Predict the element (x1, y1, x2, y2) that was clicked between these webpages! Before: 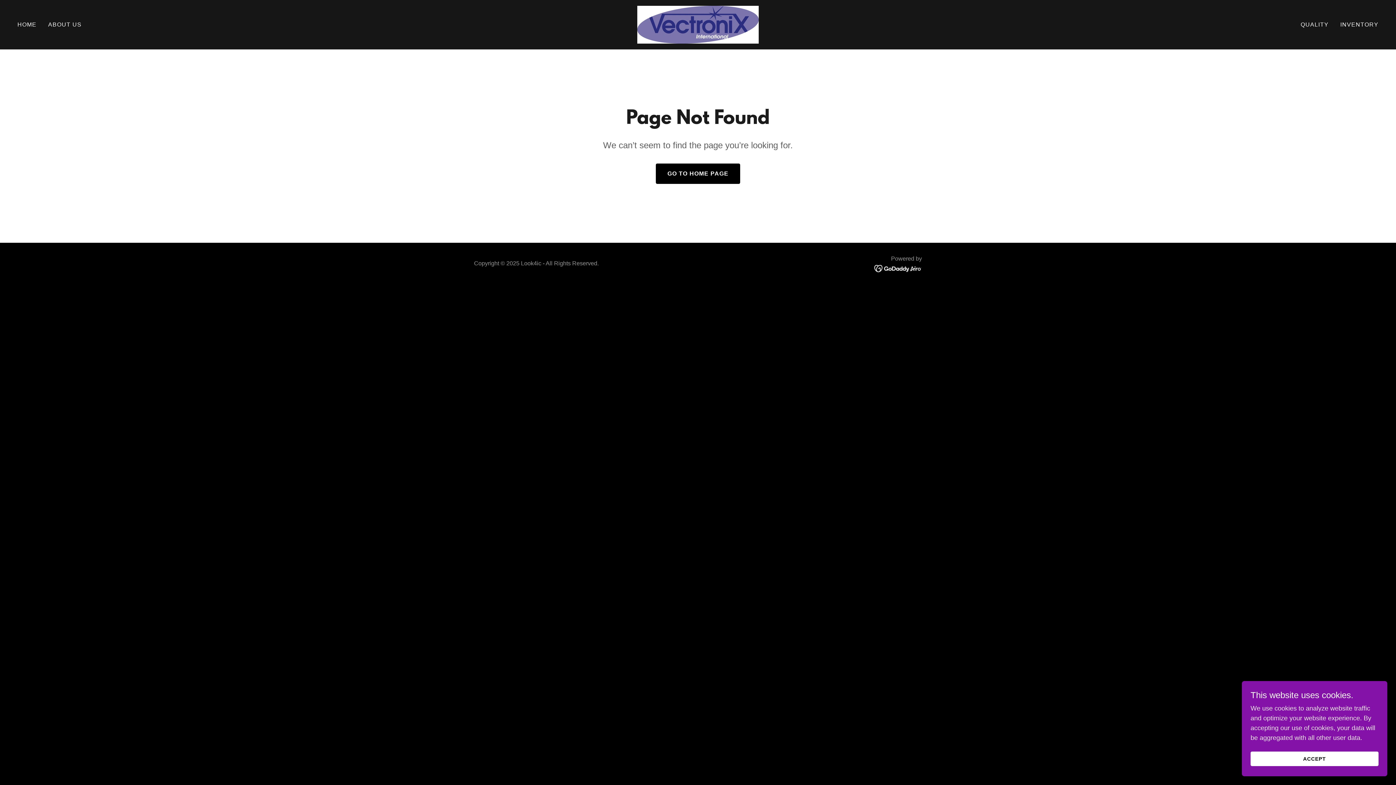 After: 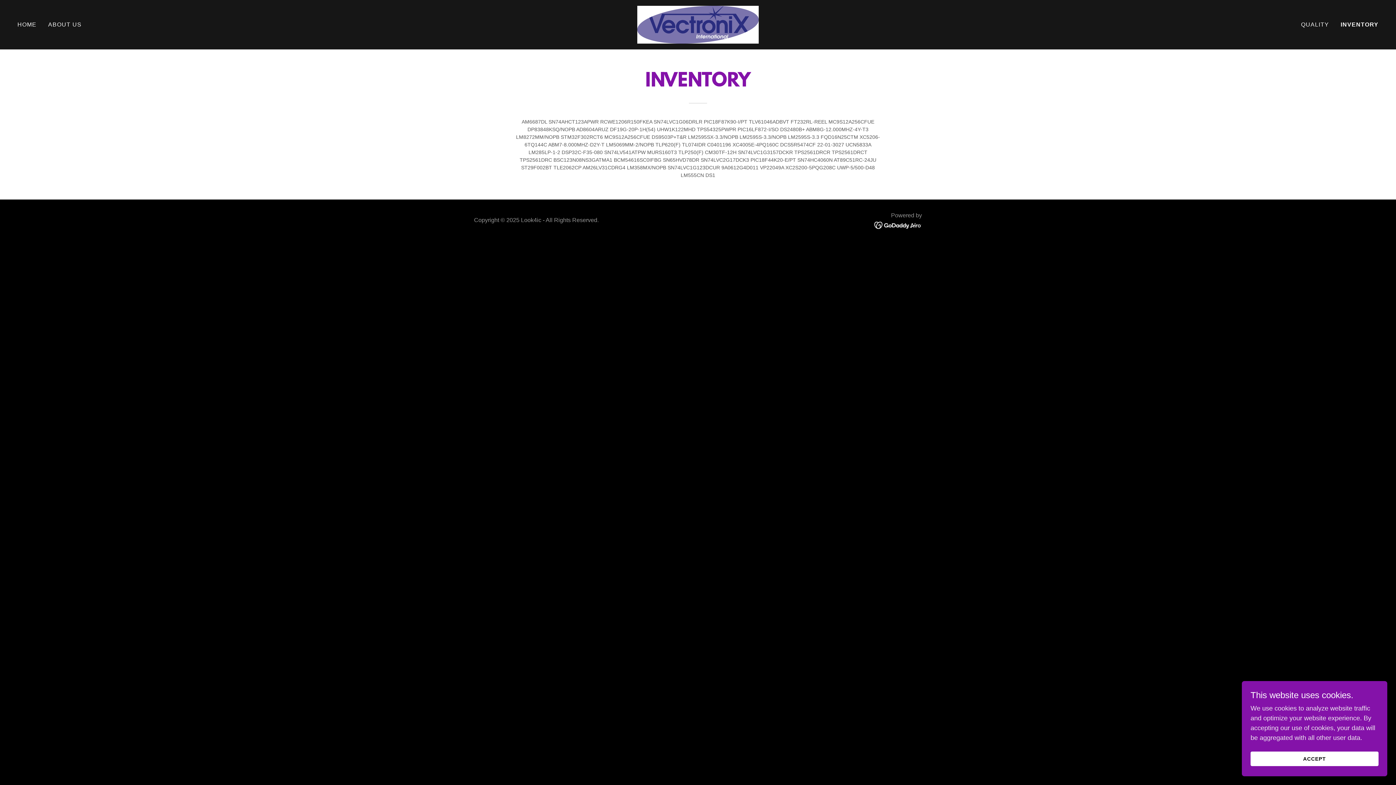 Action: bbox: (1338, 18, 1381, 31) label: INVENTORY